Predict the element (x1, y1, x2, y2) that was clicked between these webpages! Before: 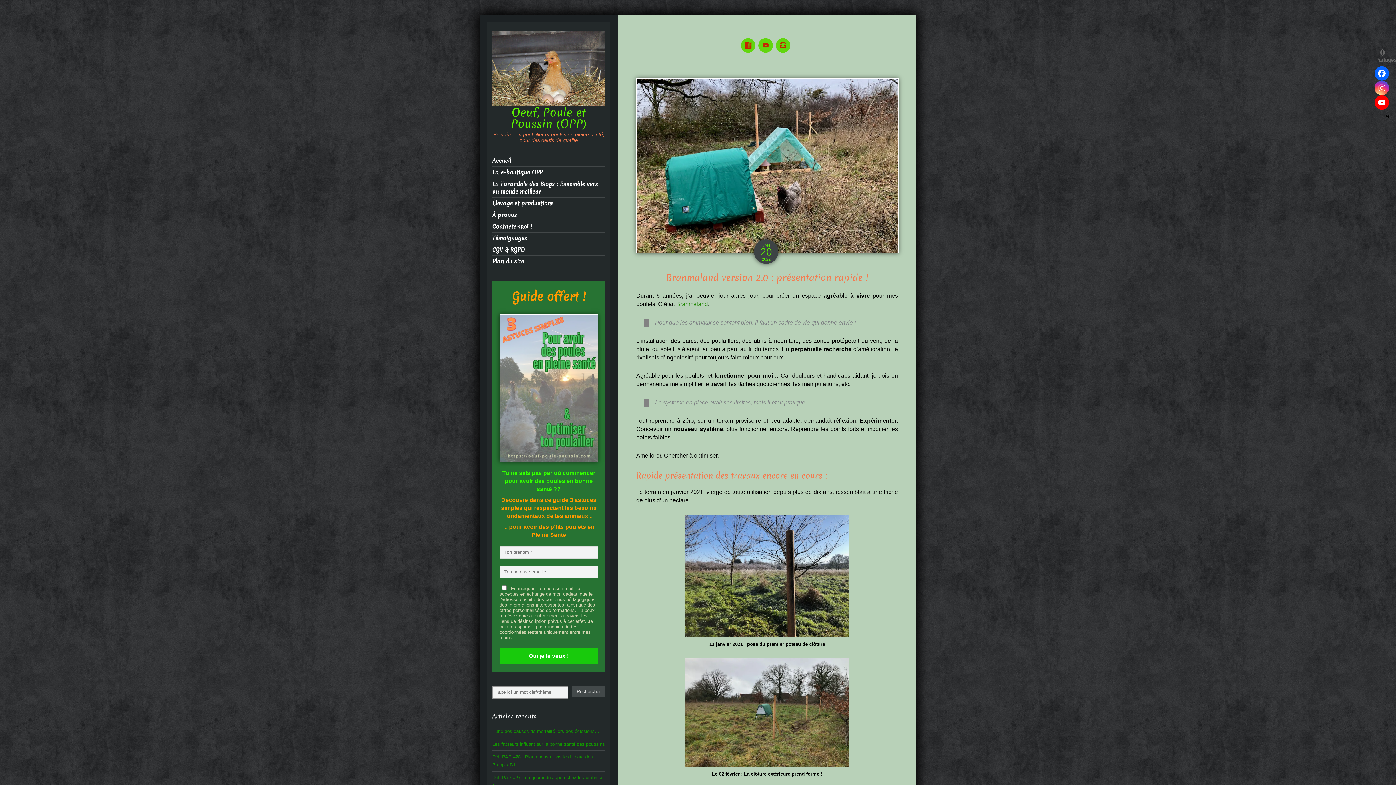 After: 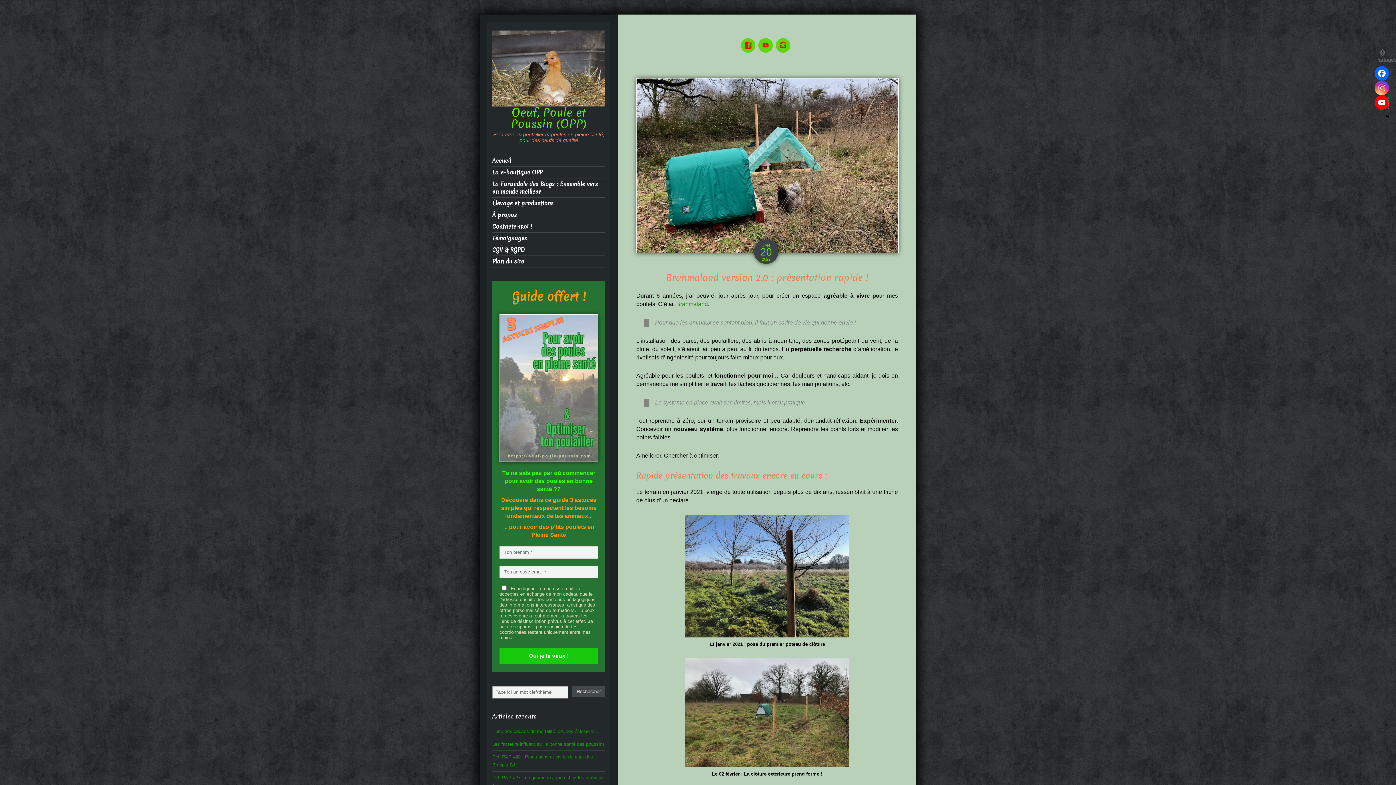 Action: bbox: (1374, 95, 1389, 109) label: Youtube